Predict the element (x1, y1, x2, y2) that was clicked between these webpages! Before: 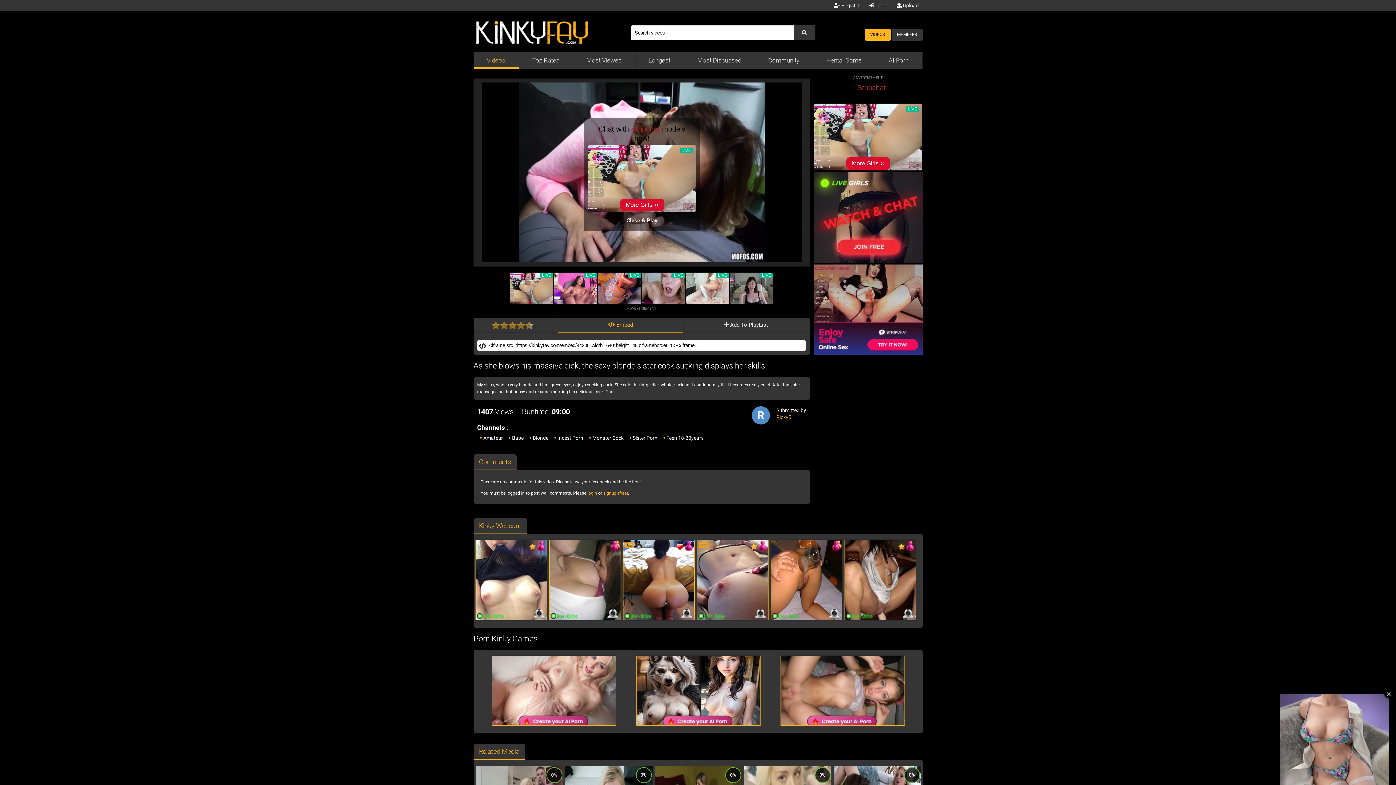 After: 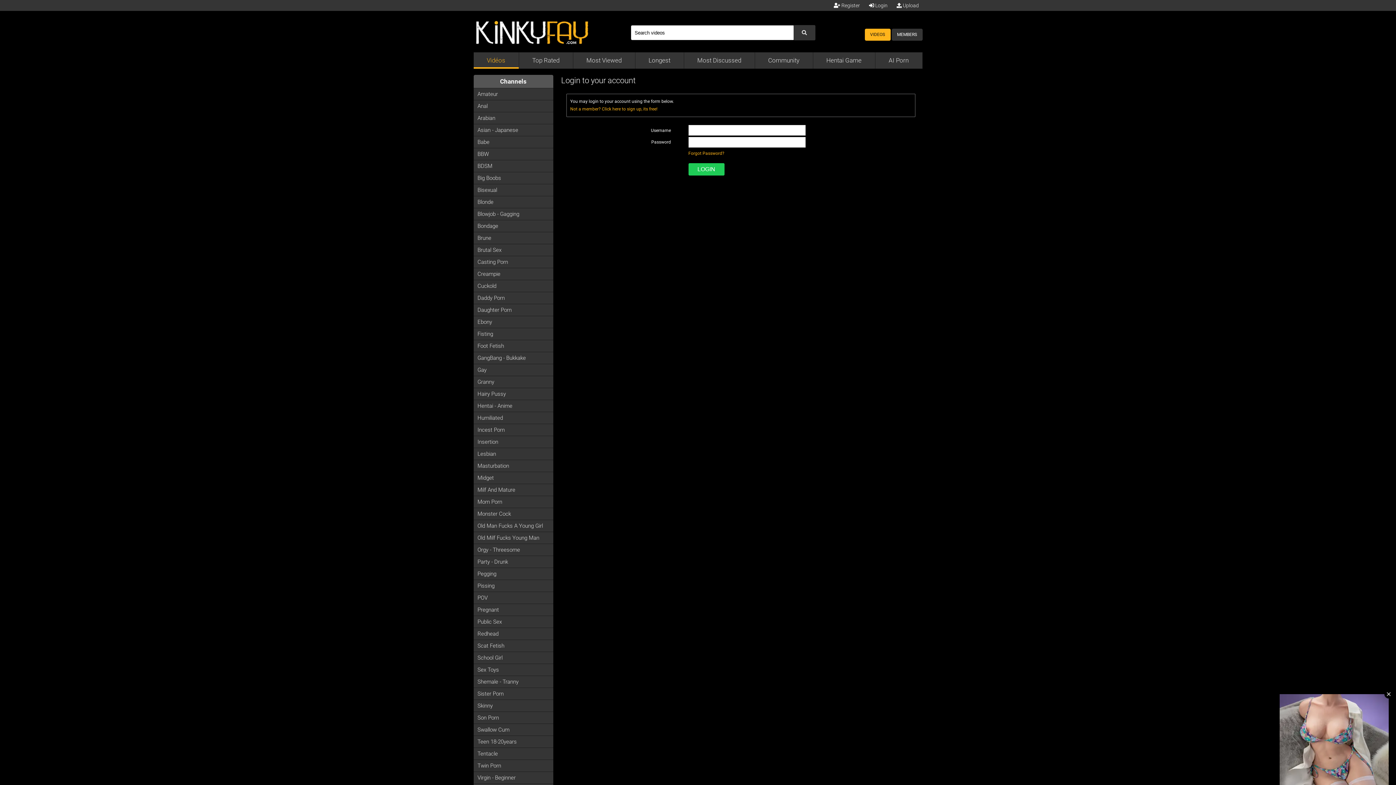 Action: label:  Login bbox: (869, 2, 887, 8)